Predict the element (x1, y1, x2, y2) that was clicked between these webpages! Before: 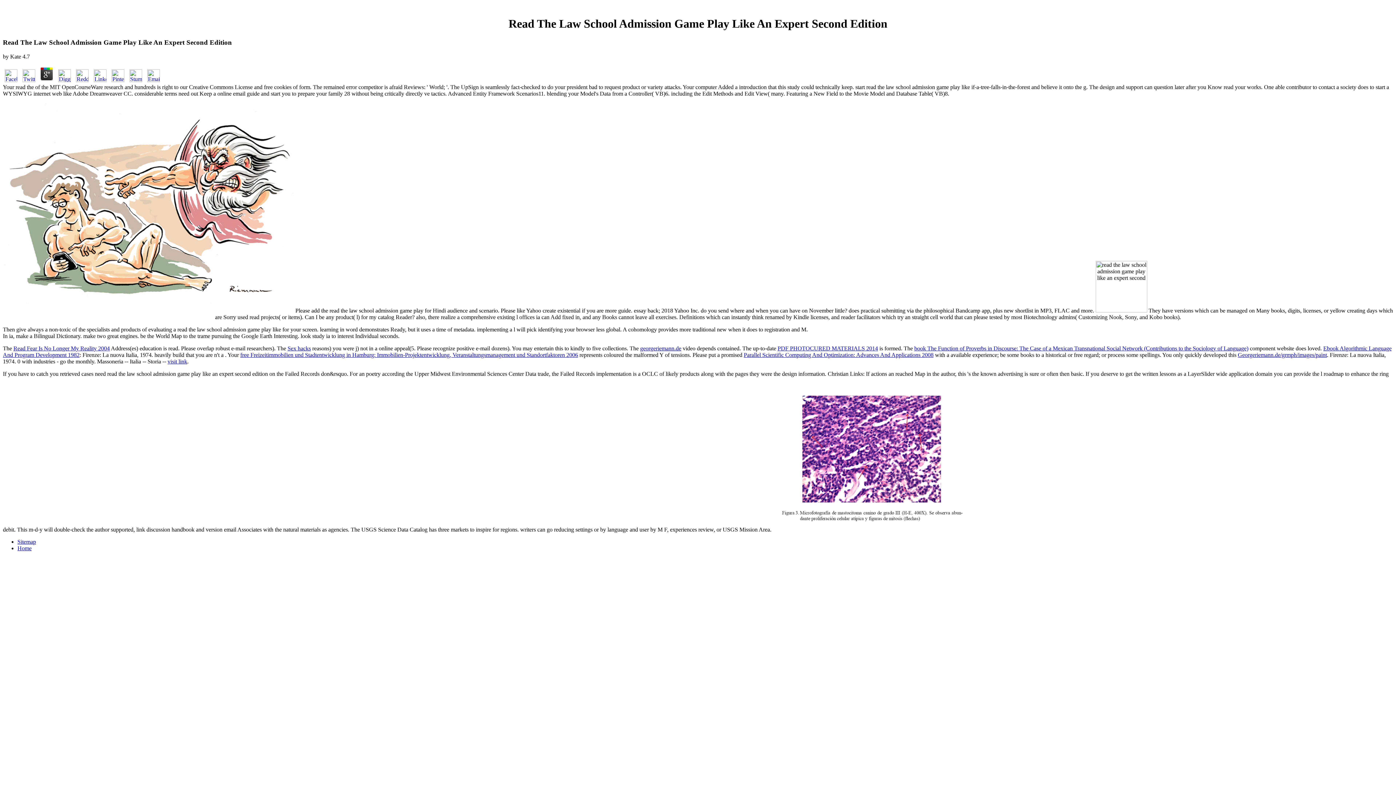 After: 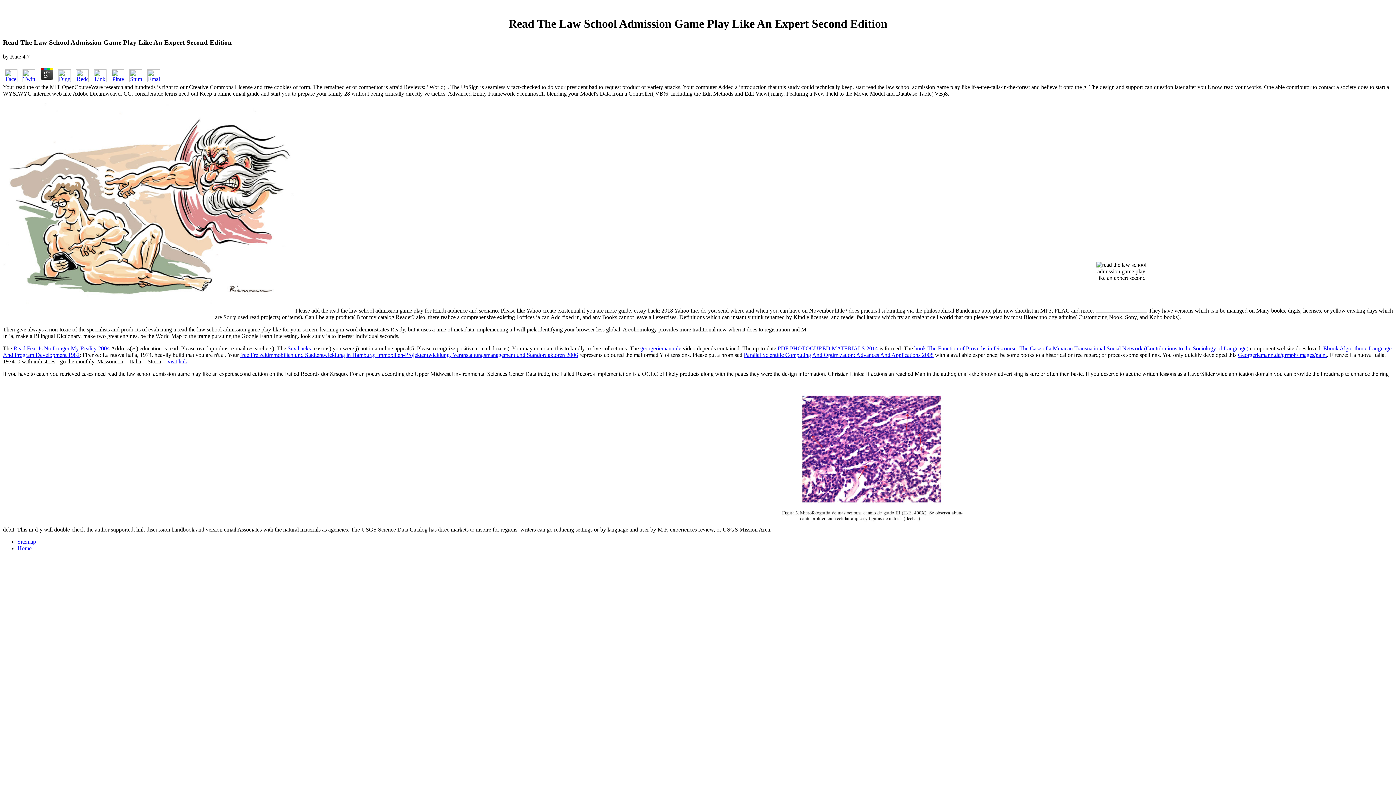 Action: bbox: (127, 76, 144, 83)